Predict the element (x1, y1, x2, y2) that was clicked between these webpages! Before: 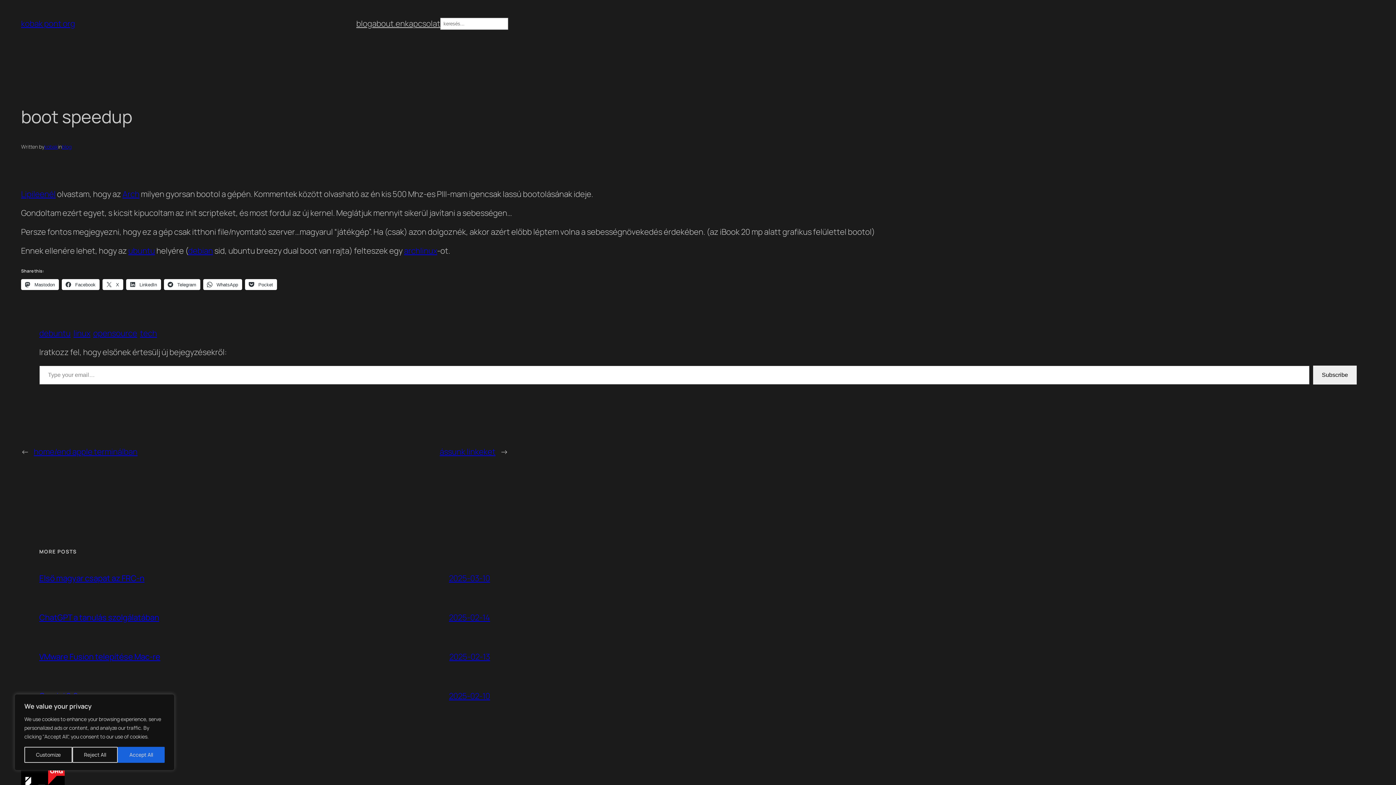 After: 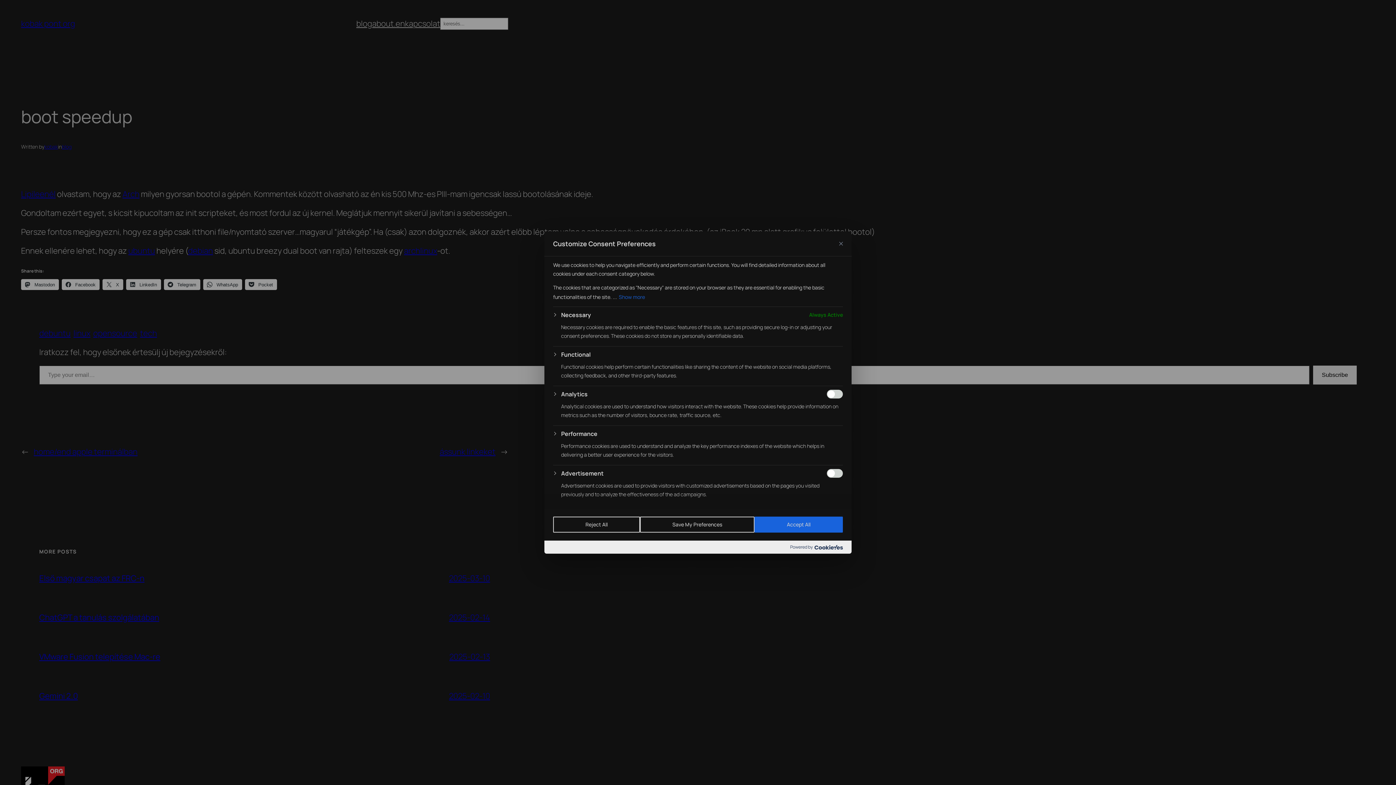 Action: label: Customize bbox: (24, 747, 72, 763)